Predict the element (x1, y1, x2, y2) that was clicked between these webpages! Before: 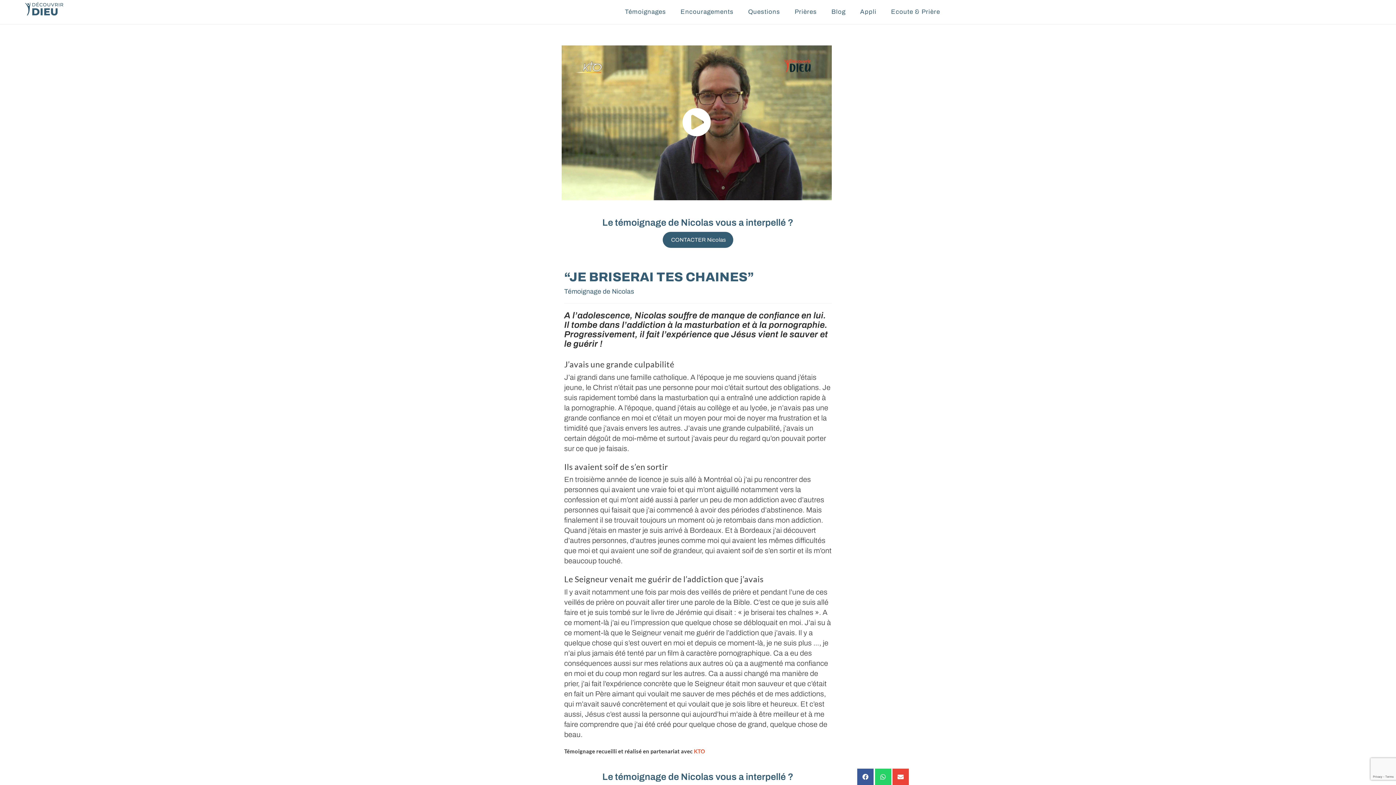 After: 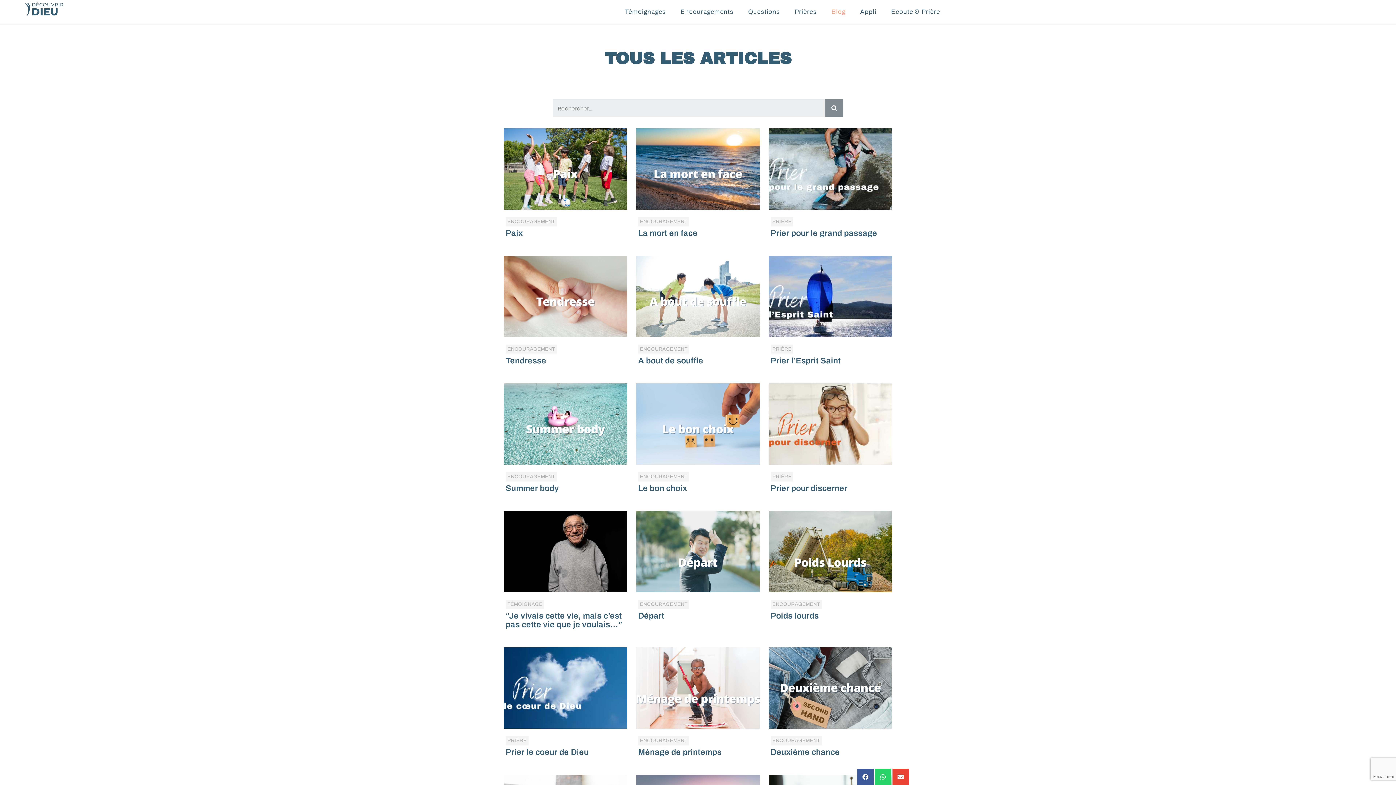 Action: bbox: (824, 3, 853, 20) label: Blog